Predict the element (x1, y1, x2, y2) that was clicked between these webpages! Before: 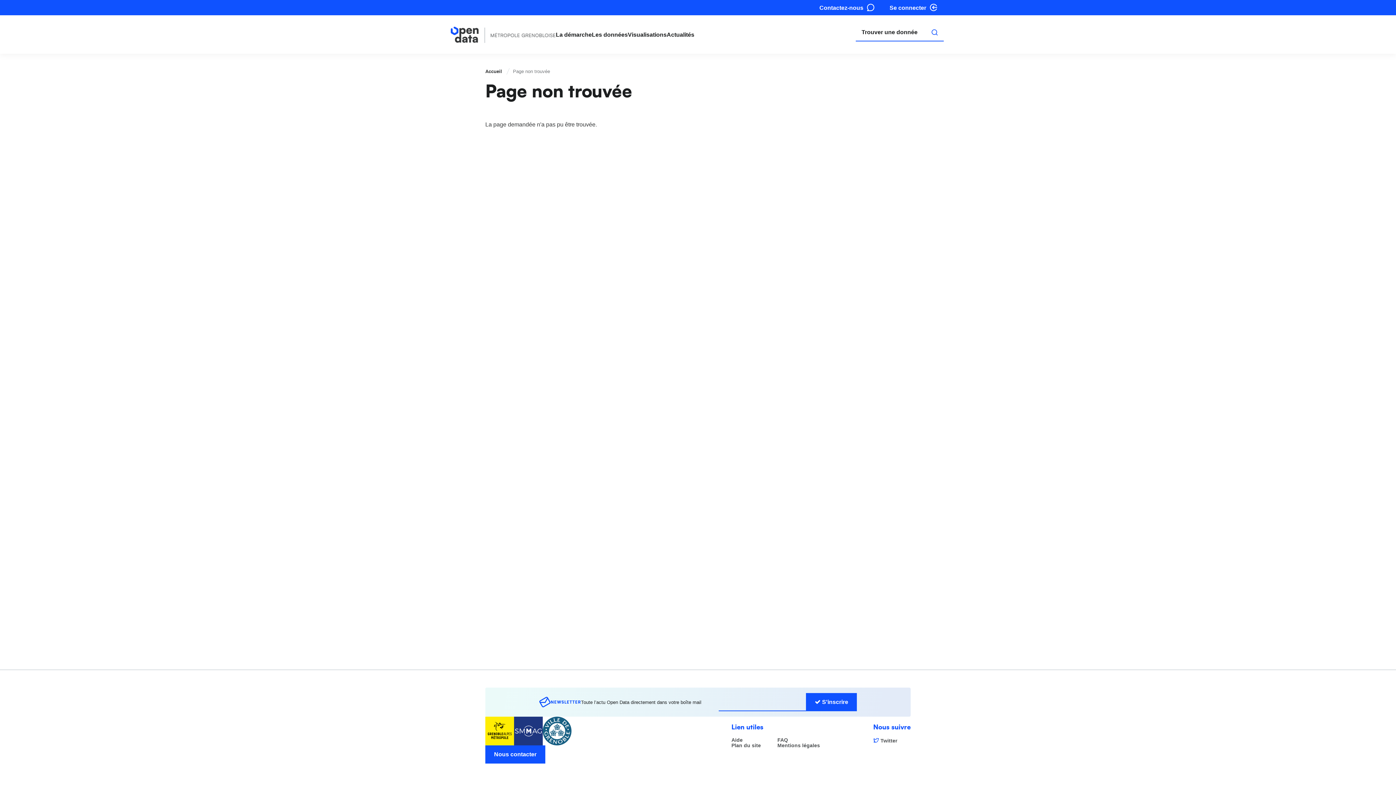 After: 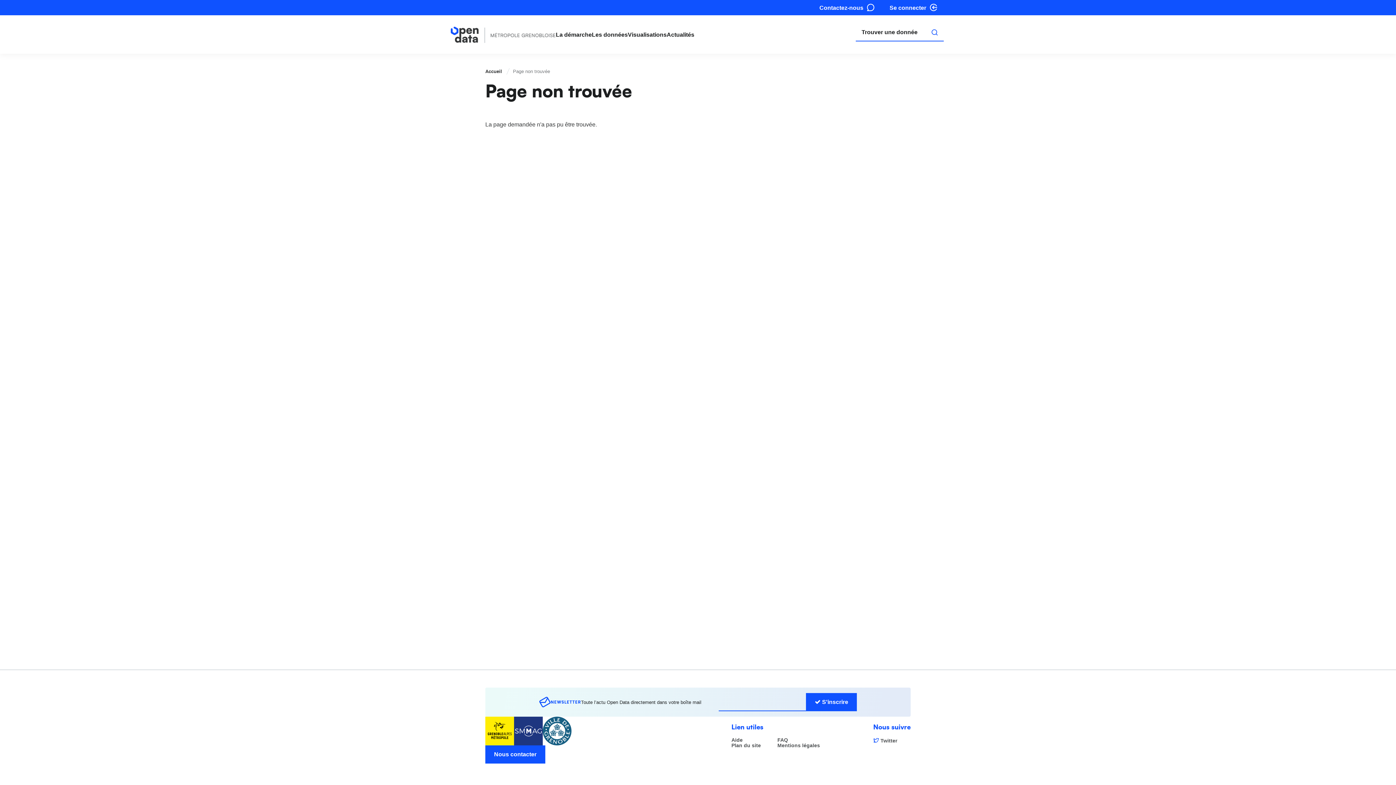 Action: bbox: (731, 743, 777, 748) label: Plan du site